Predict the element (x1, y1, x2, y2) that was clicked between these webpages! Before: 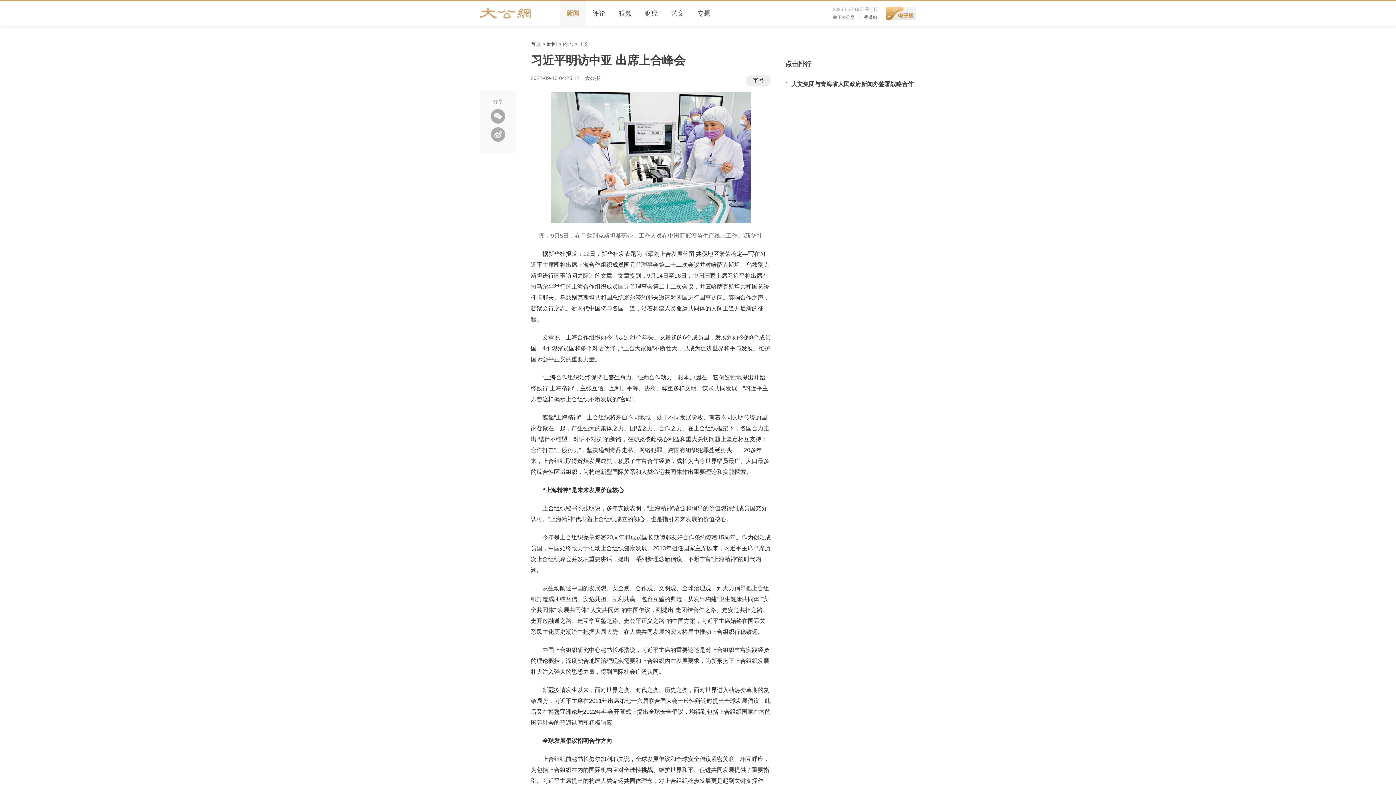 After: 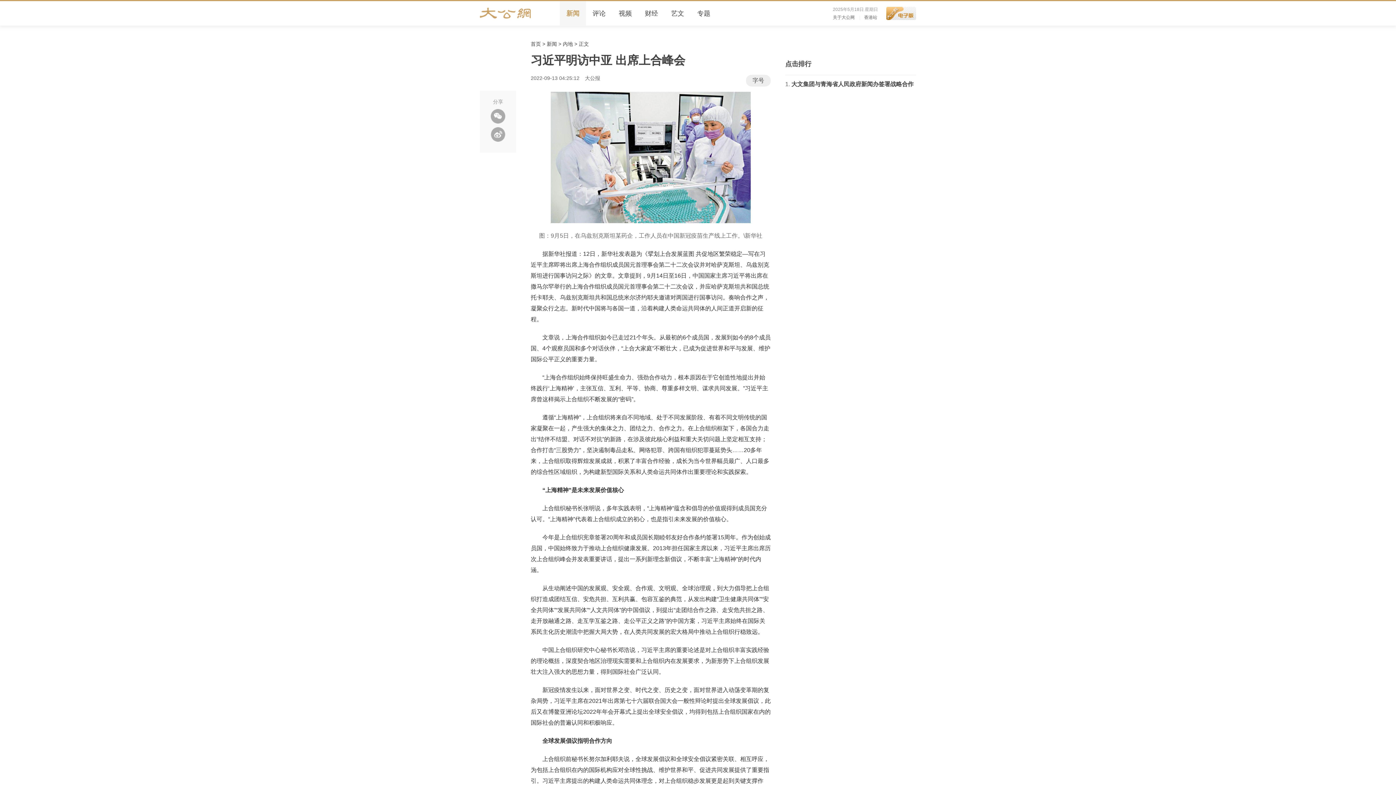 Action: bbox: (886, 10, 916, 15)